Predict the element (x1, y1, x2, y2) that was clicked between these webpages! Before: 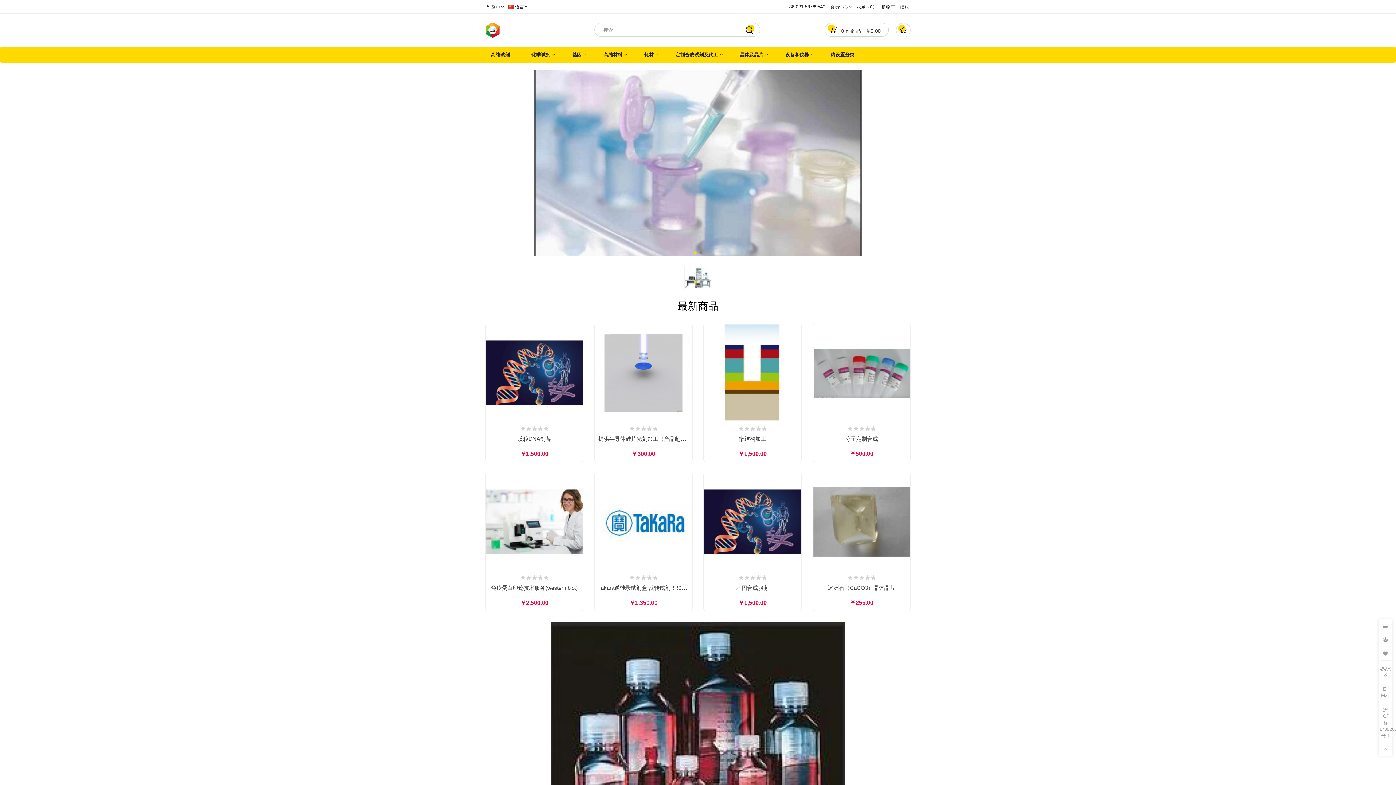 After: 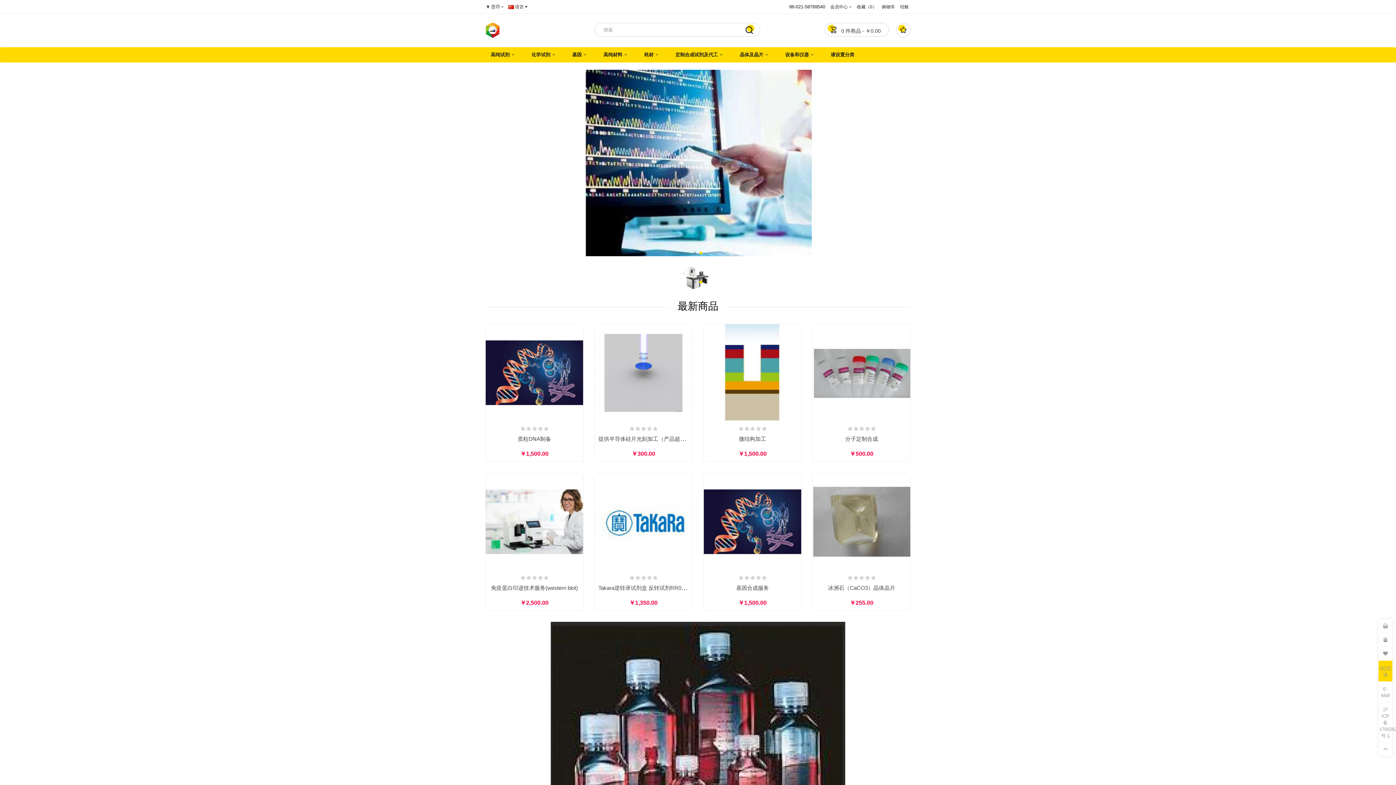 Action: label: QQ交谈 bbox: (1378, 661, 1392, 681)